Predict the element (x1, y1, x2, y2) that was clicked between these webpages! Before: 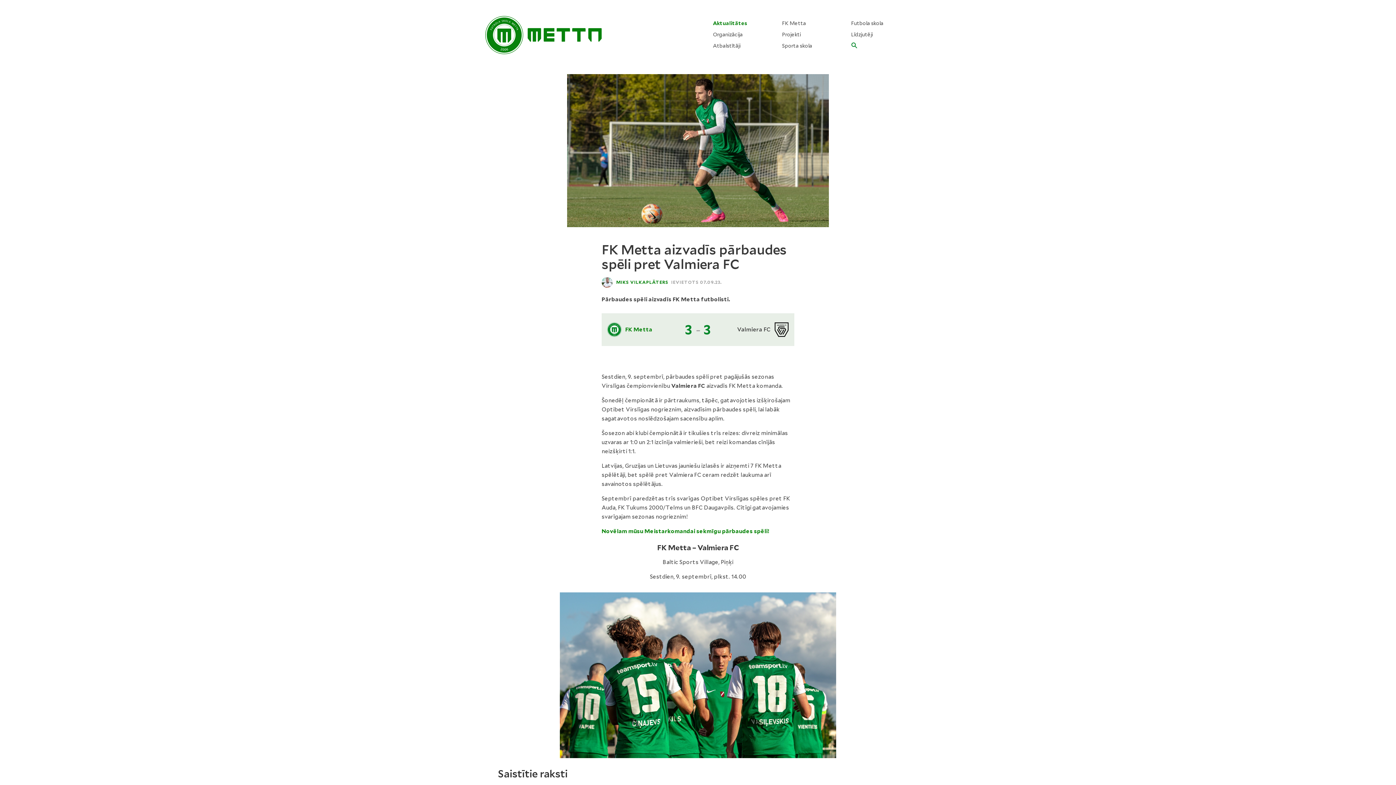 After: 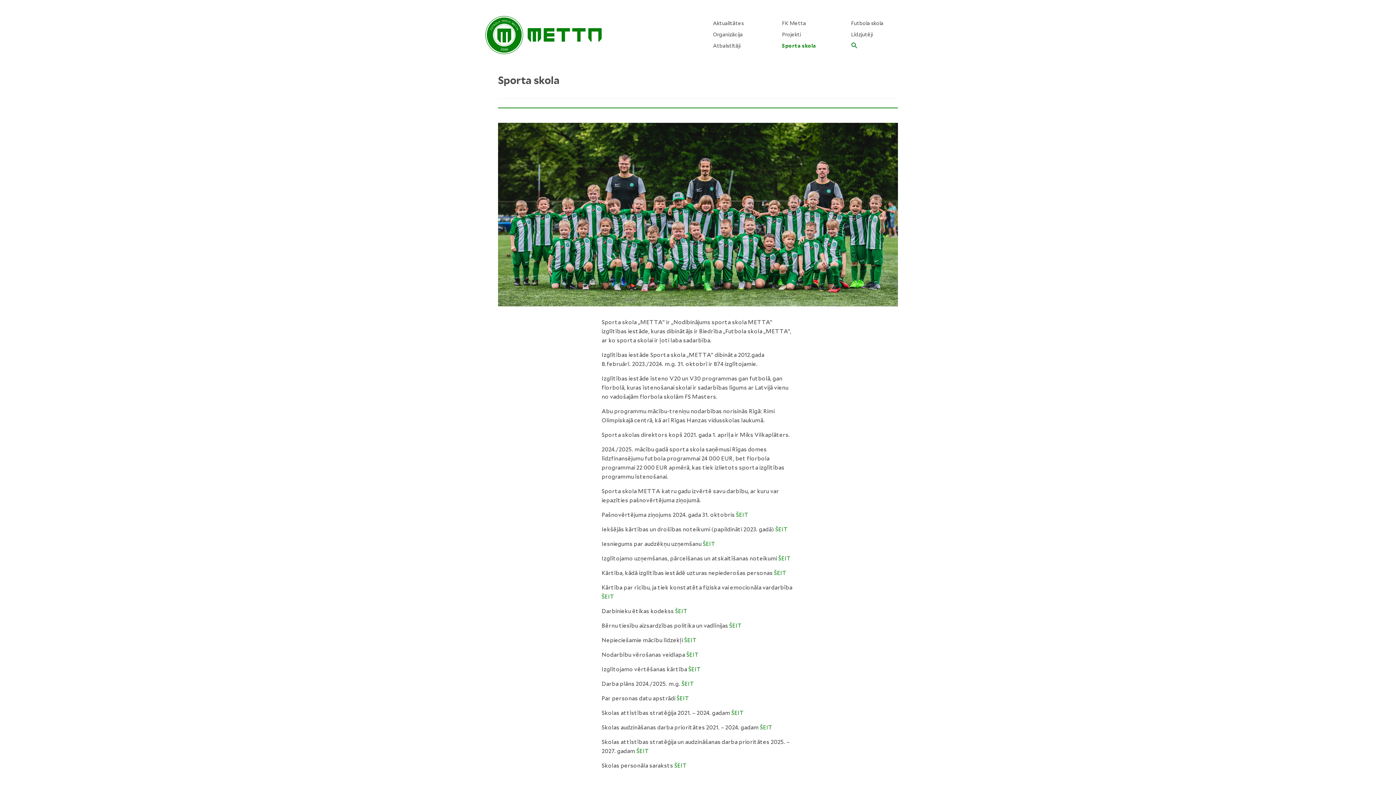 Action: label: Sporta skola bbox: (779, 40, 814, 50)